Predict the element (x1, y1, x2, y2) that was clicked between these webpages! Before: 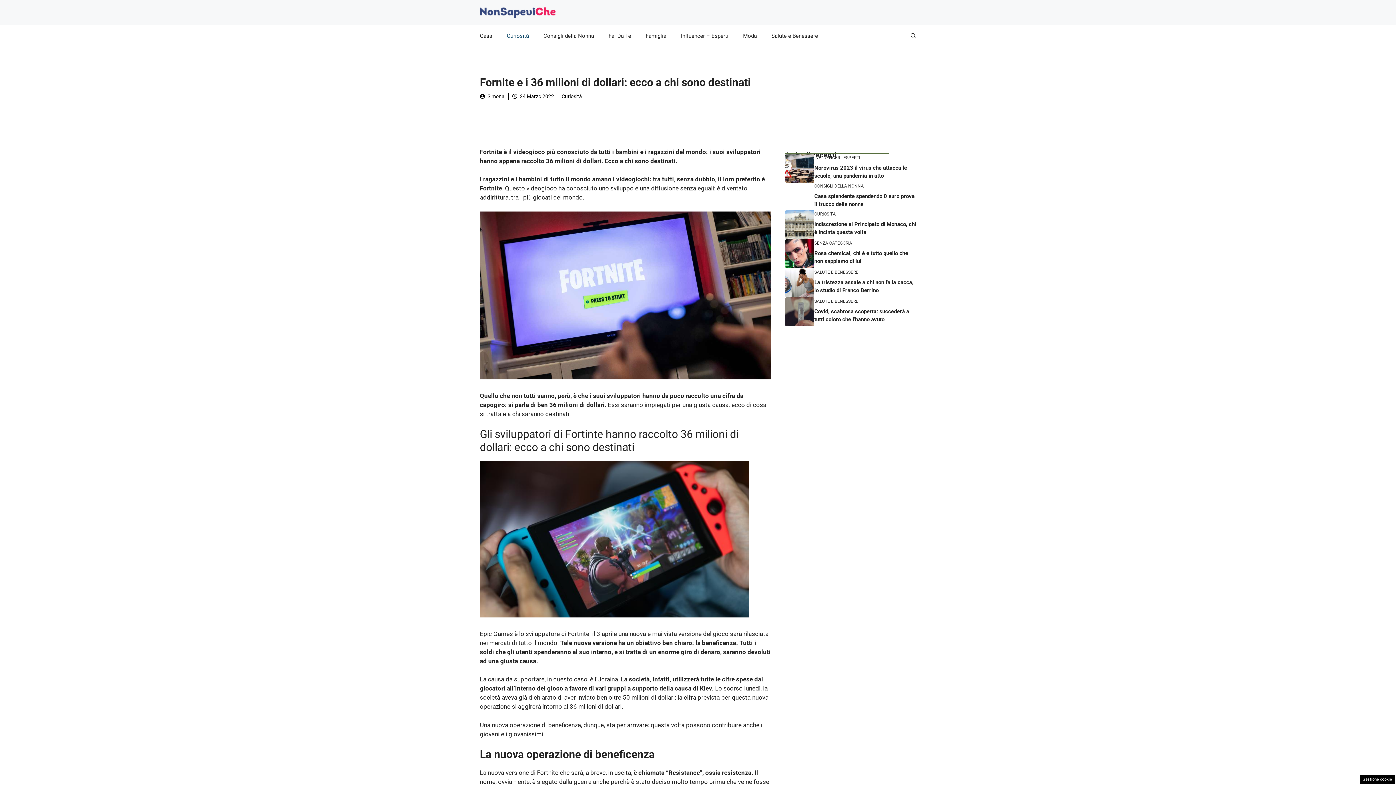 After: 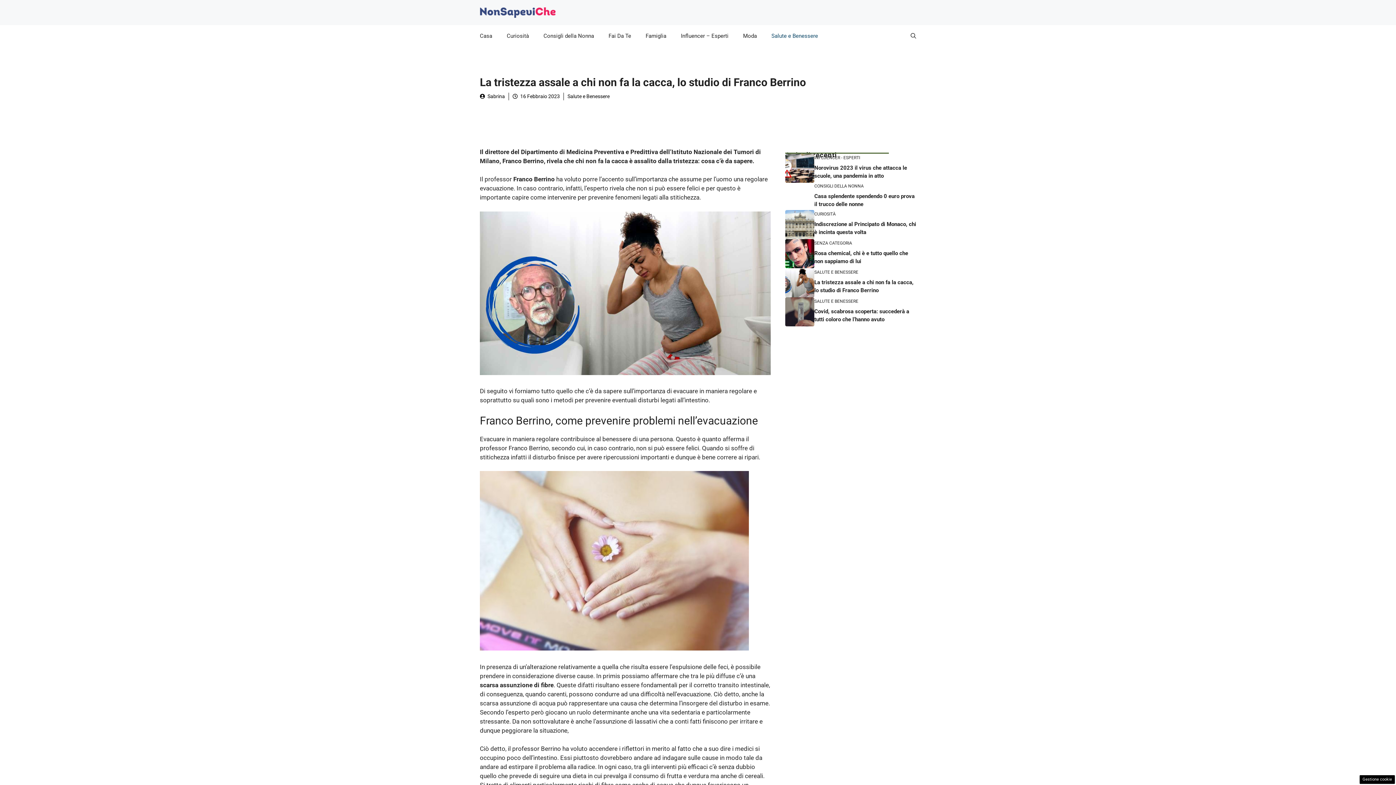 Action: bbox: (785, 278, 814, 285)